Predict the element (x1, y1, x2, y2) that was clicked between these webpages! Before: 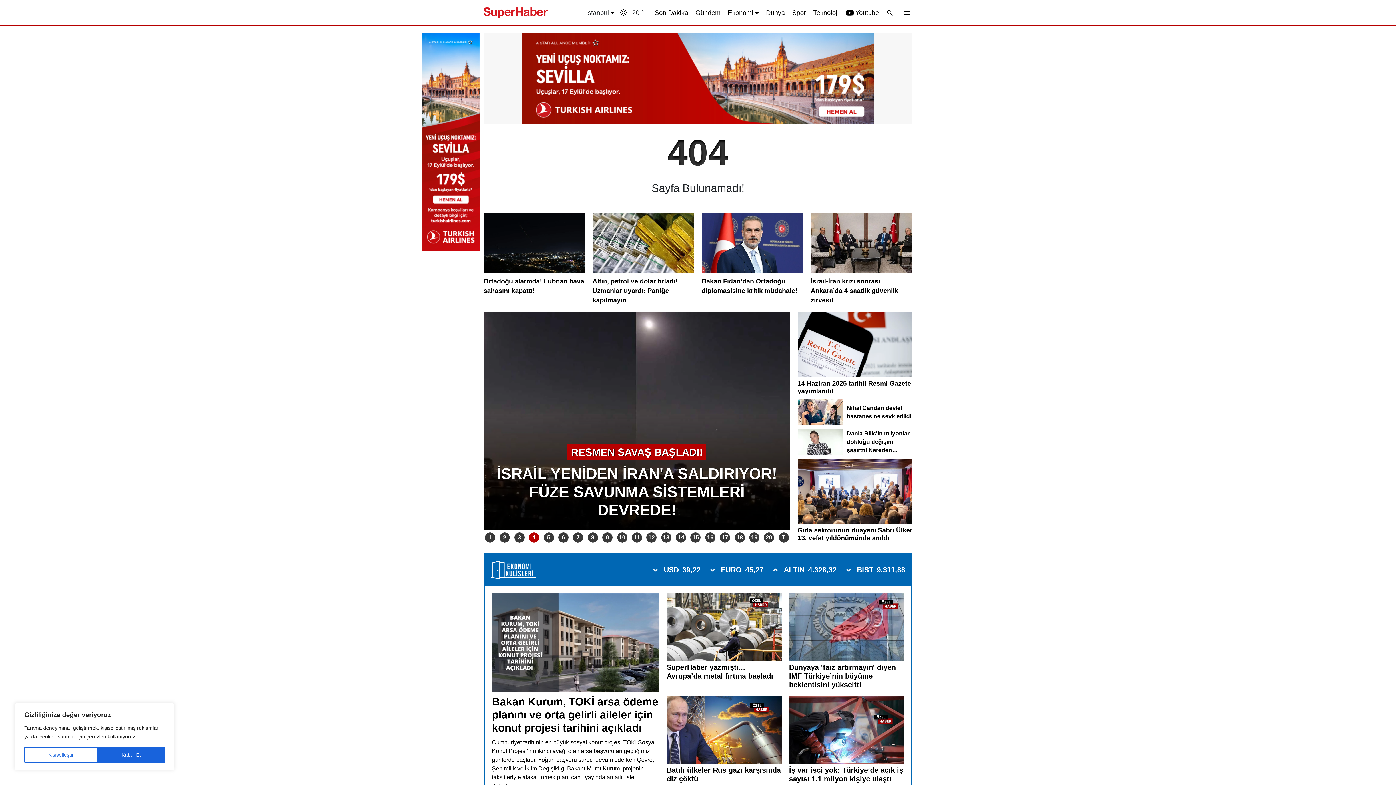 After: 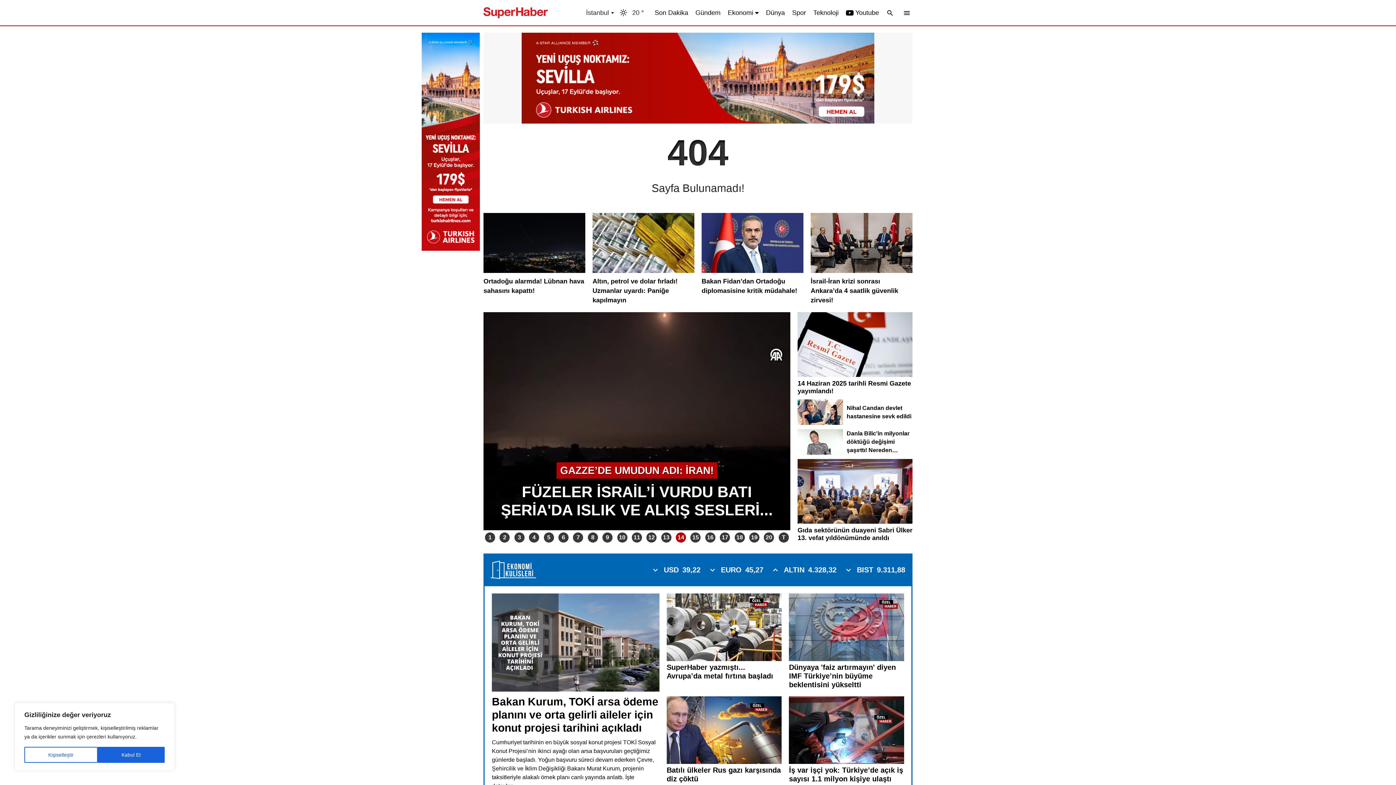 Action: bbox: (676, 532, 686, 542) label: 14